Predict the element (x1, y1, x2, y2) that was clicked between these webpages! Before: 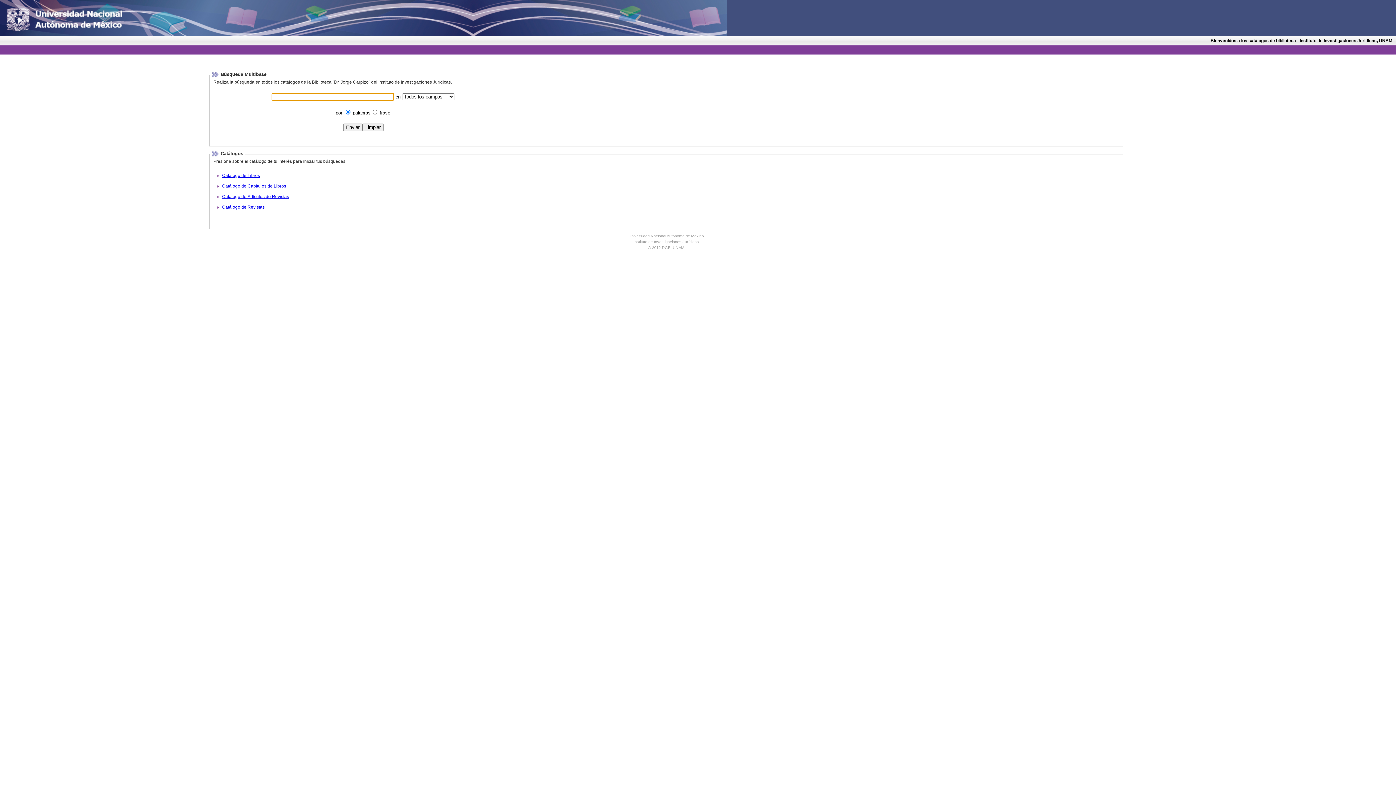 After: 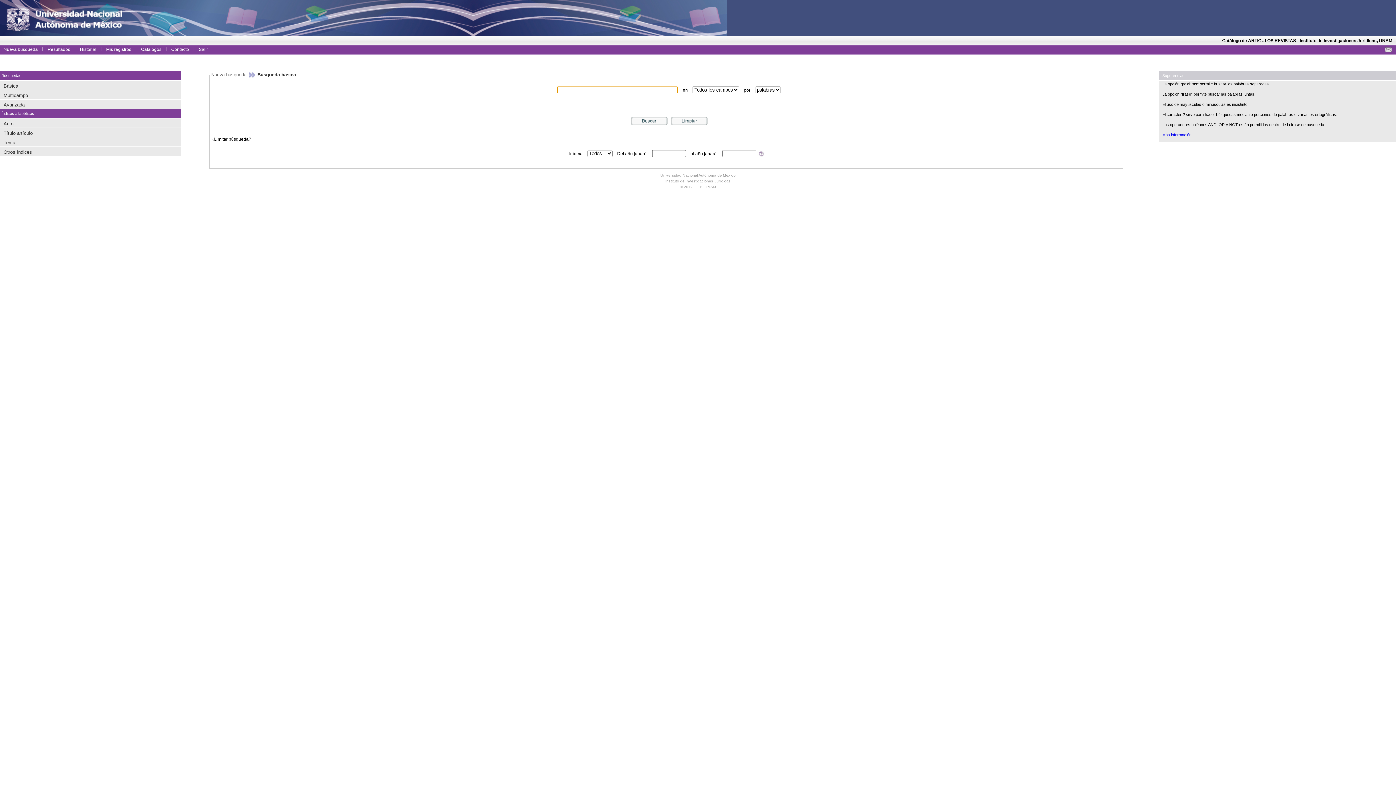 Action: bbox: (222, 194, 289, 199) label: Catálogo de Artículos de Revistas